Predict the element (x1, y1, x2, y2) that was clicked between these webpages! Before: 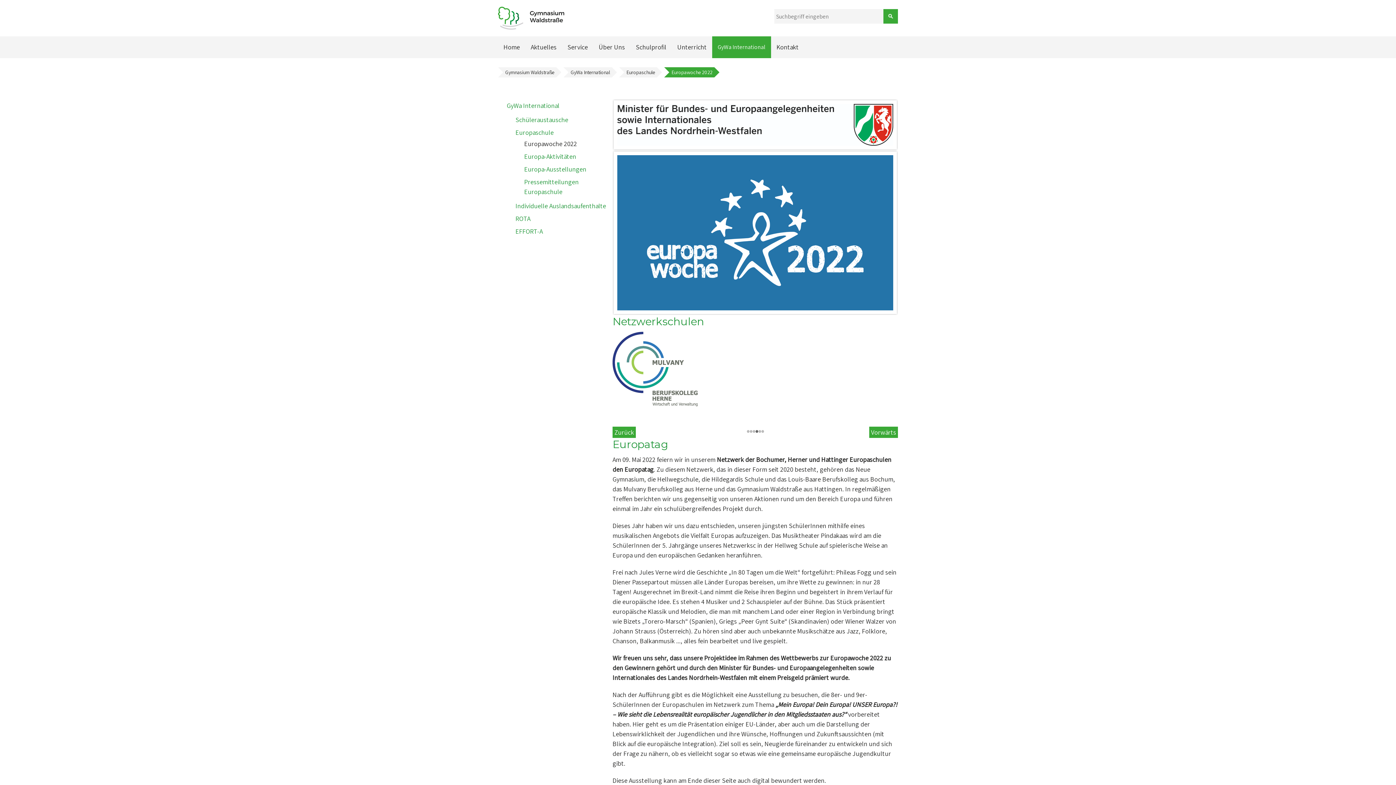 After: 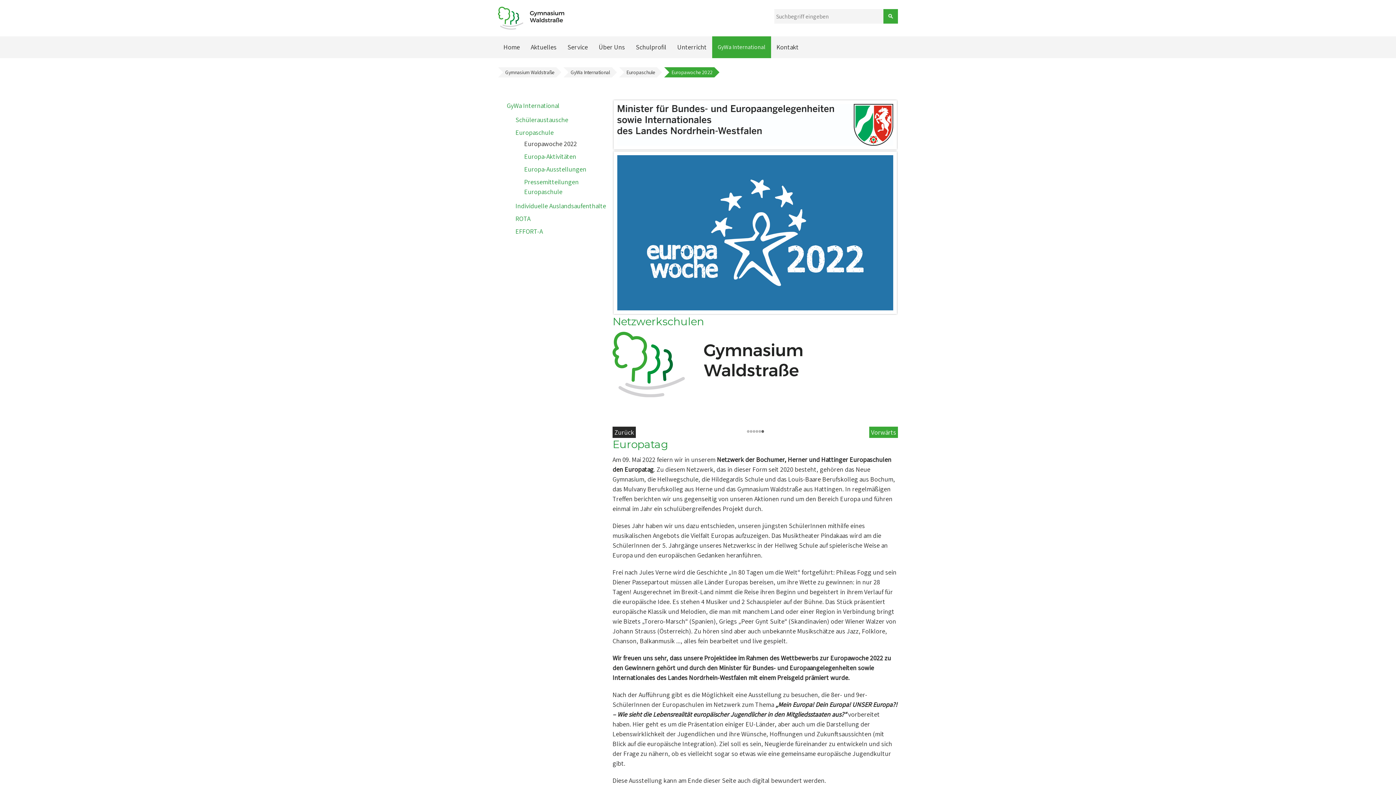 Action: label: Zurück bbox: (612, 426, 636, 438)